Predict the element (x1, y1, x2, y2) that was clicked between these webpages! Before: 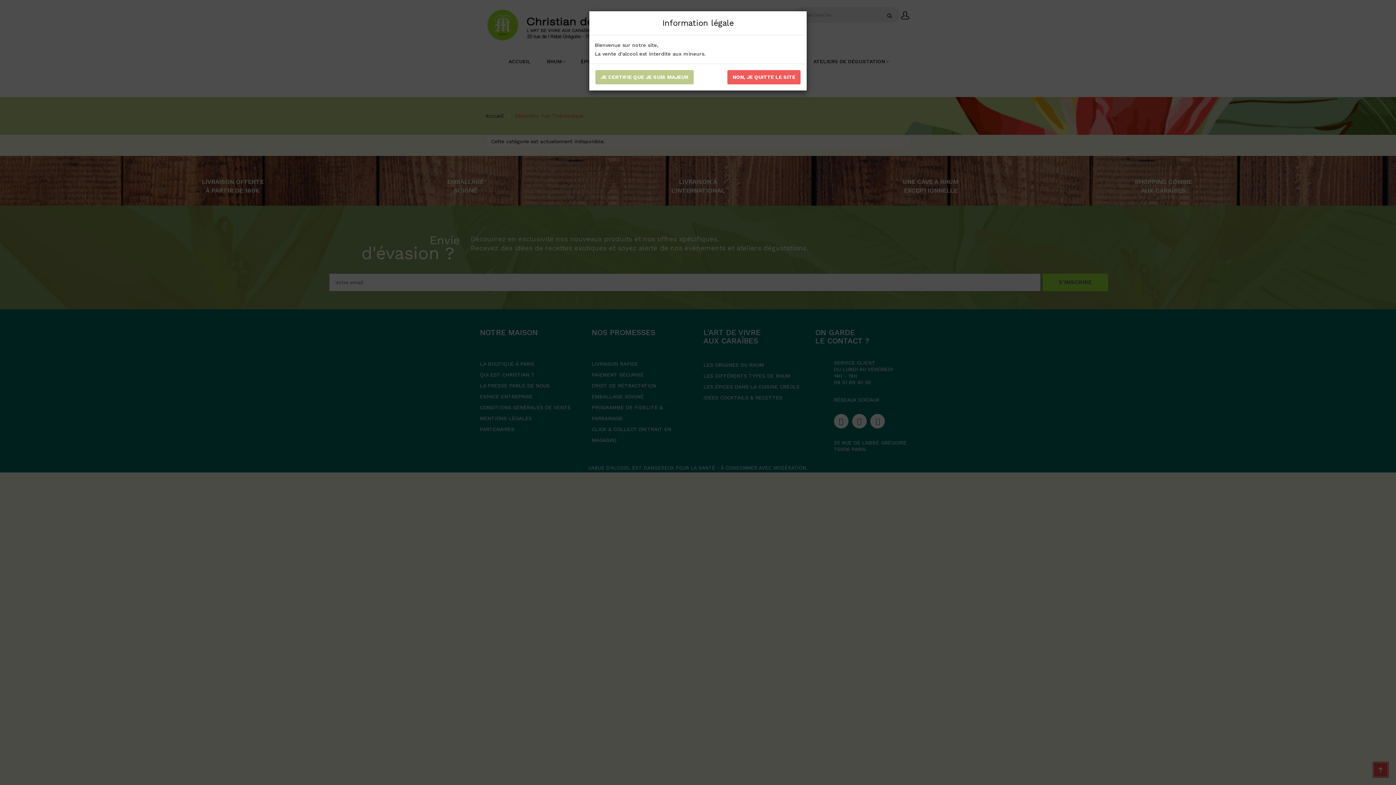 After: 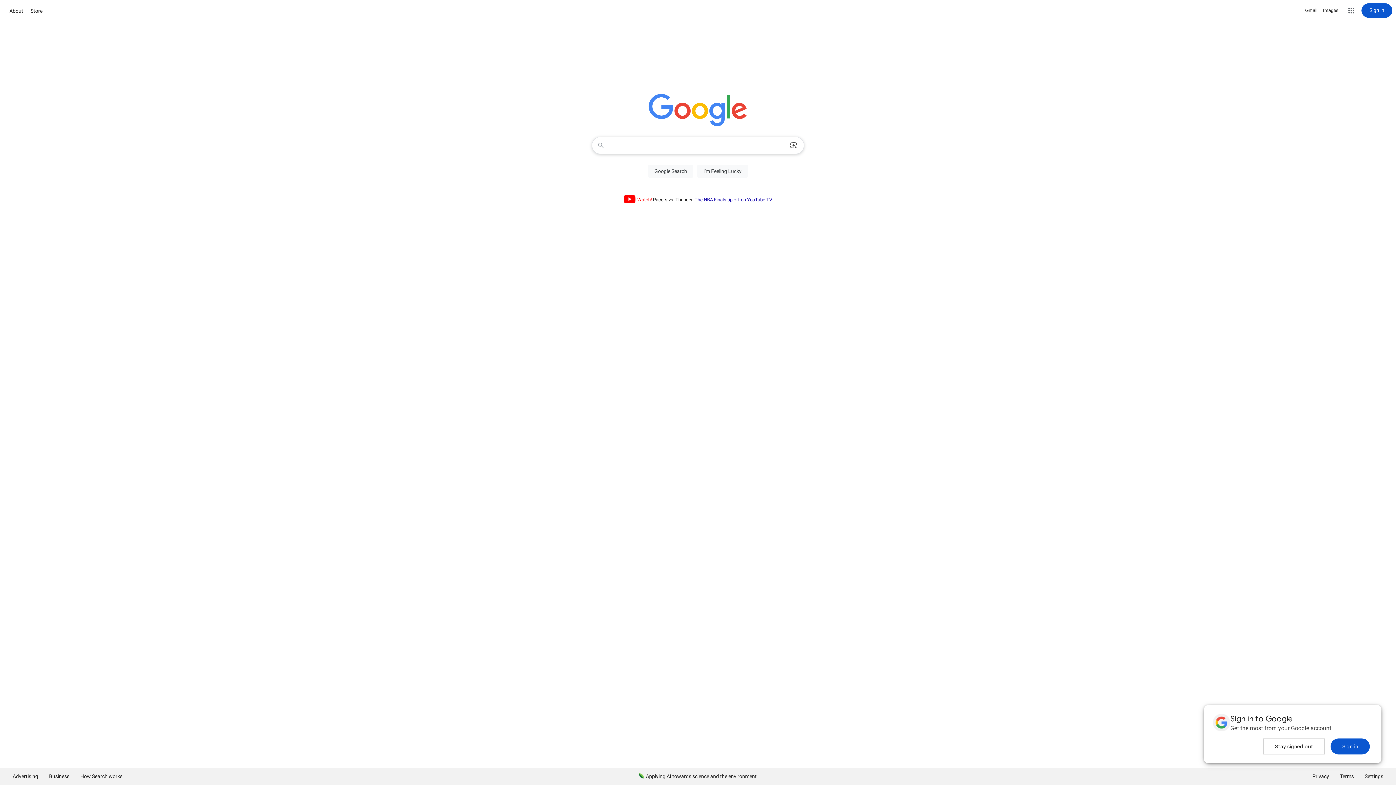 Action: bbox: (727, 70, 800, 84) label: NON, JE QUITTE LE SITE